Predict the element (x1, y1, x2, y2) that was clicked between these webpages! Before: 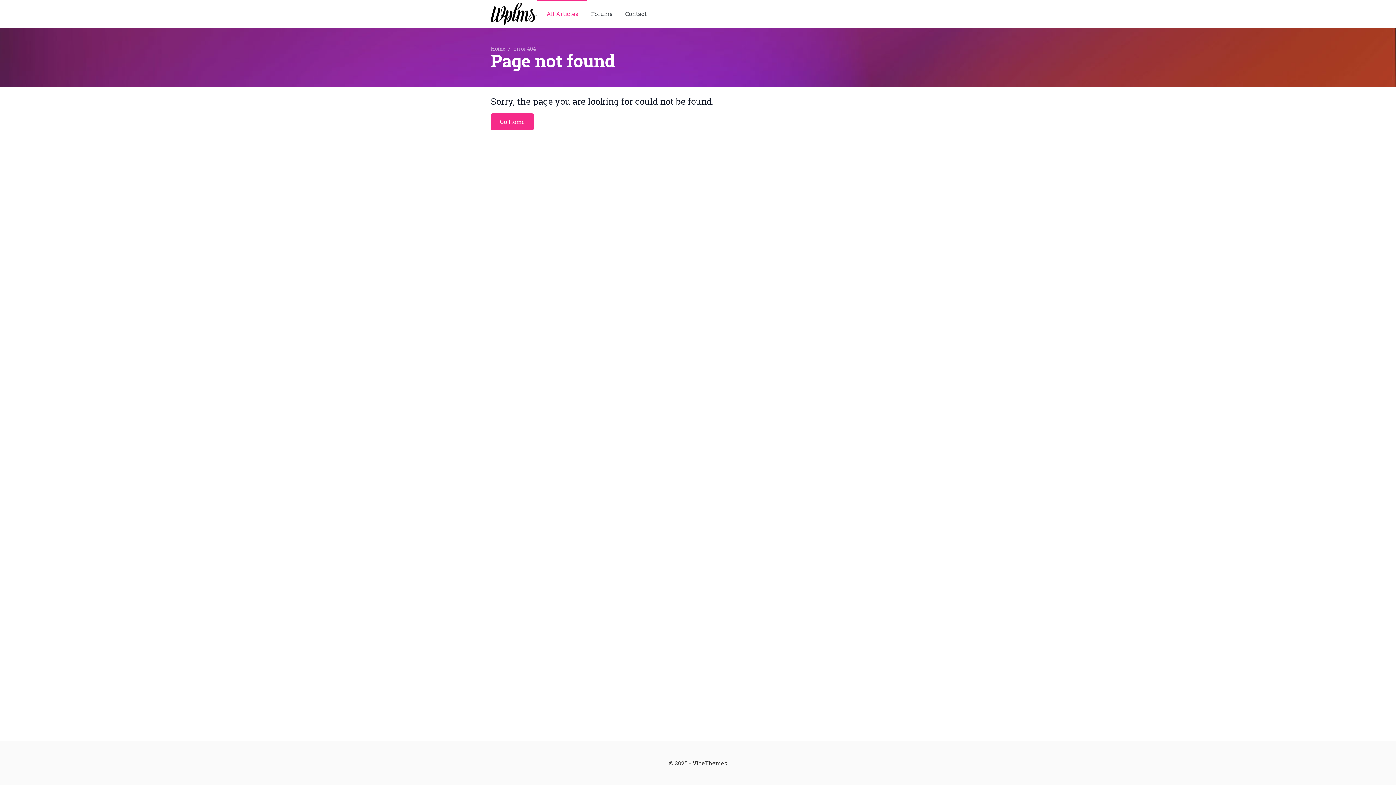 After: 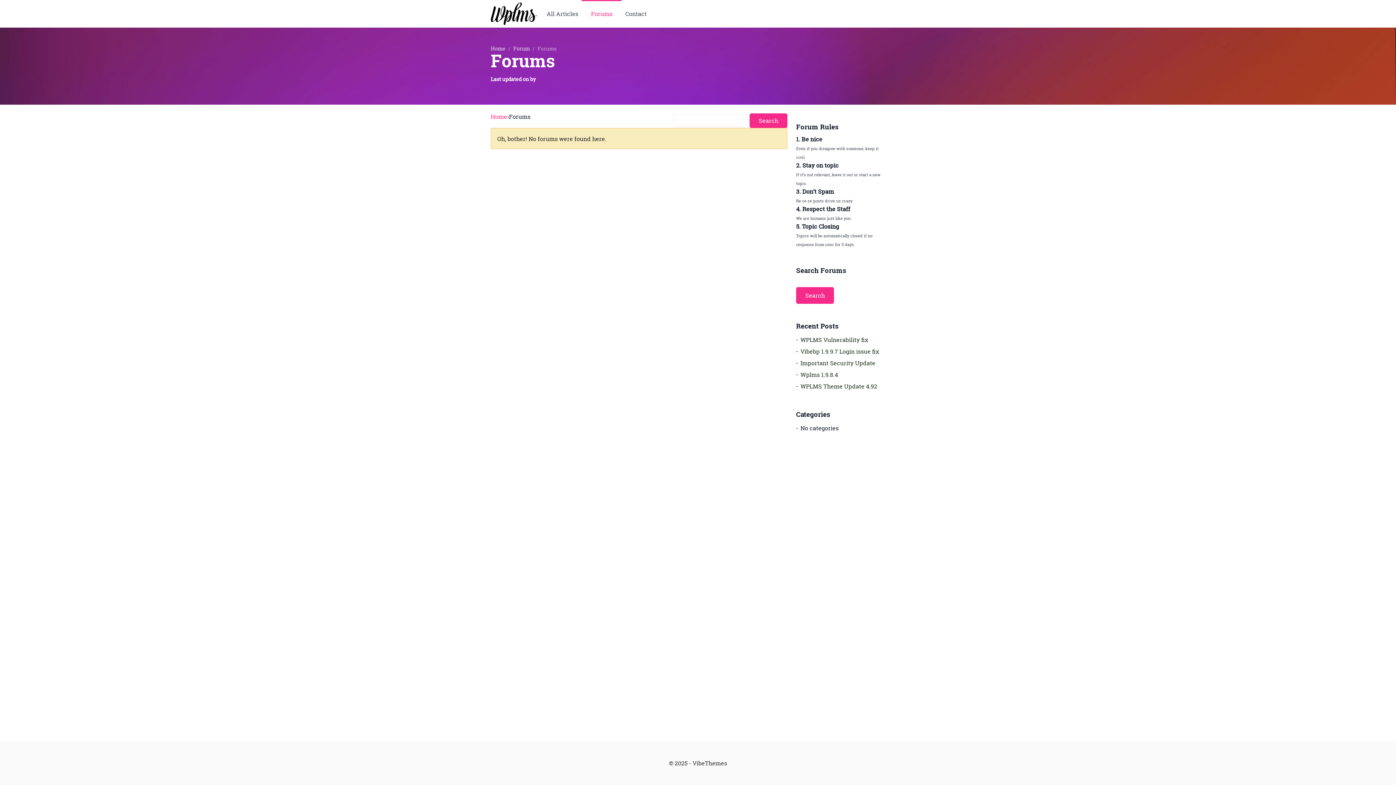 Action: label: Forums bbox: (589, 5, 614, 21)